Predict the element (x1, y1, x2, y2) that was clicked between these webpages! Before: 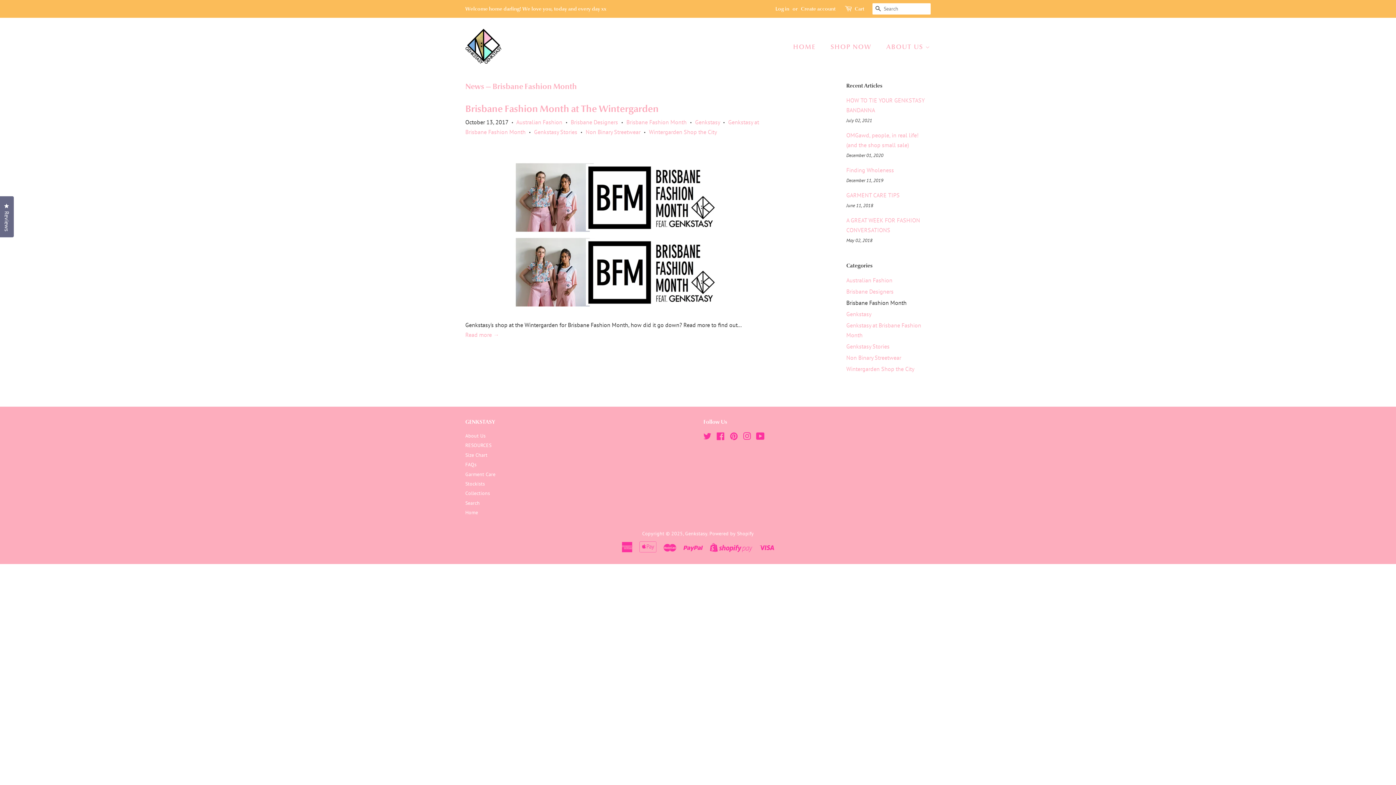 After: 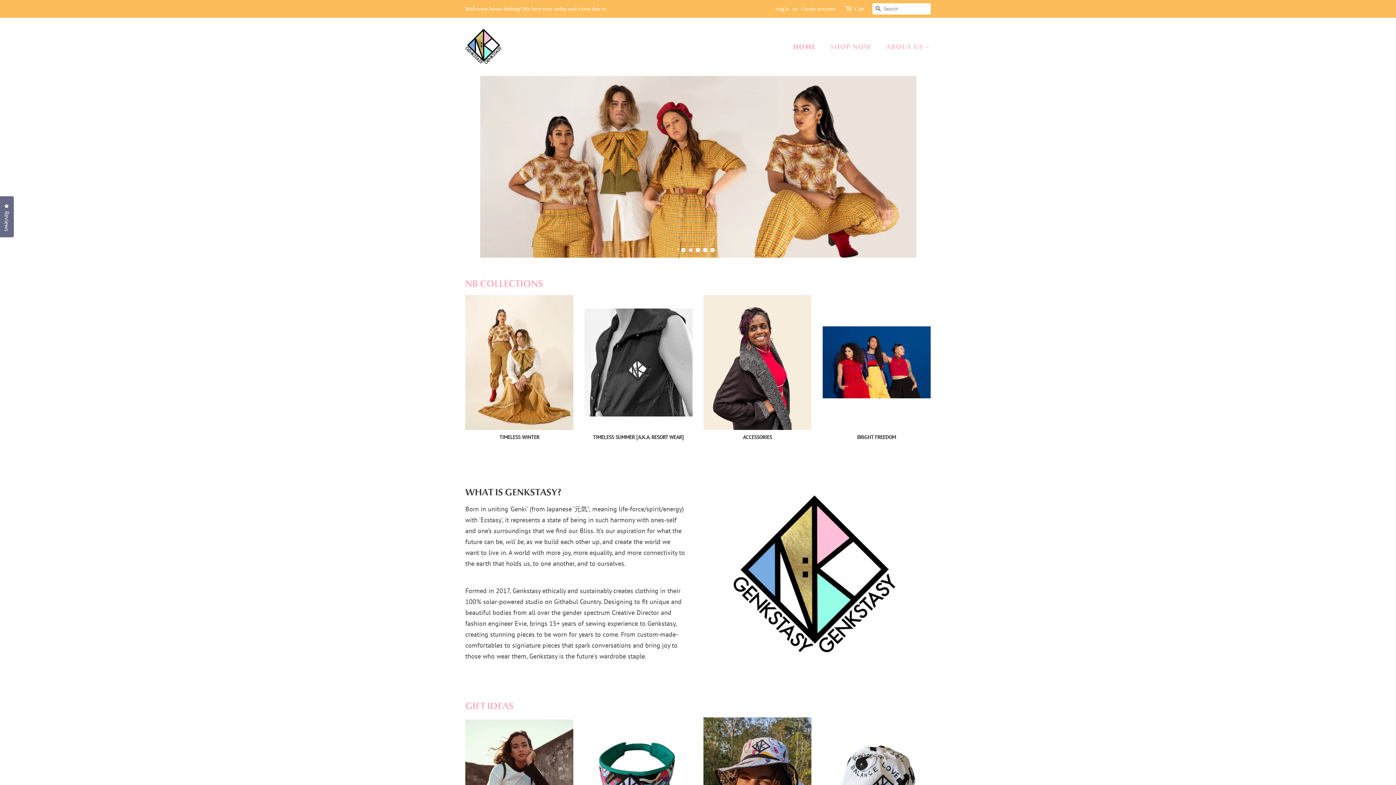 Action: bbox: (793, 38, 823, 54) label: HOME